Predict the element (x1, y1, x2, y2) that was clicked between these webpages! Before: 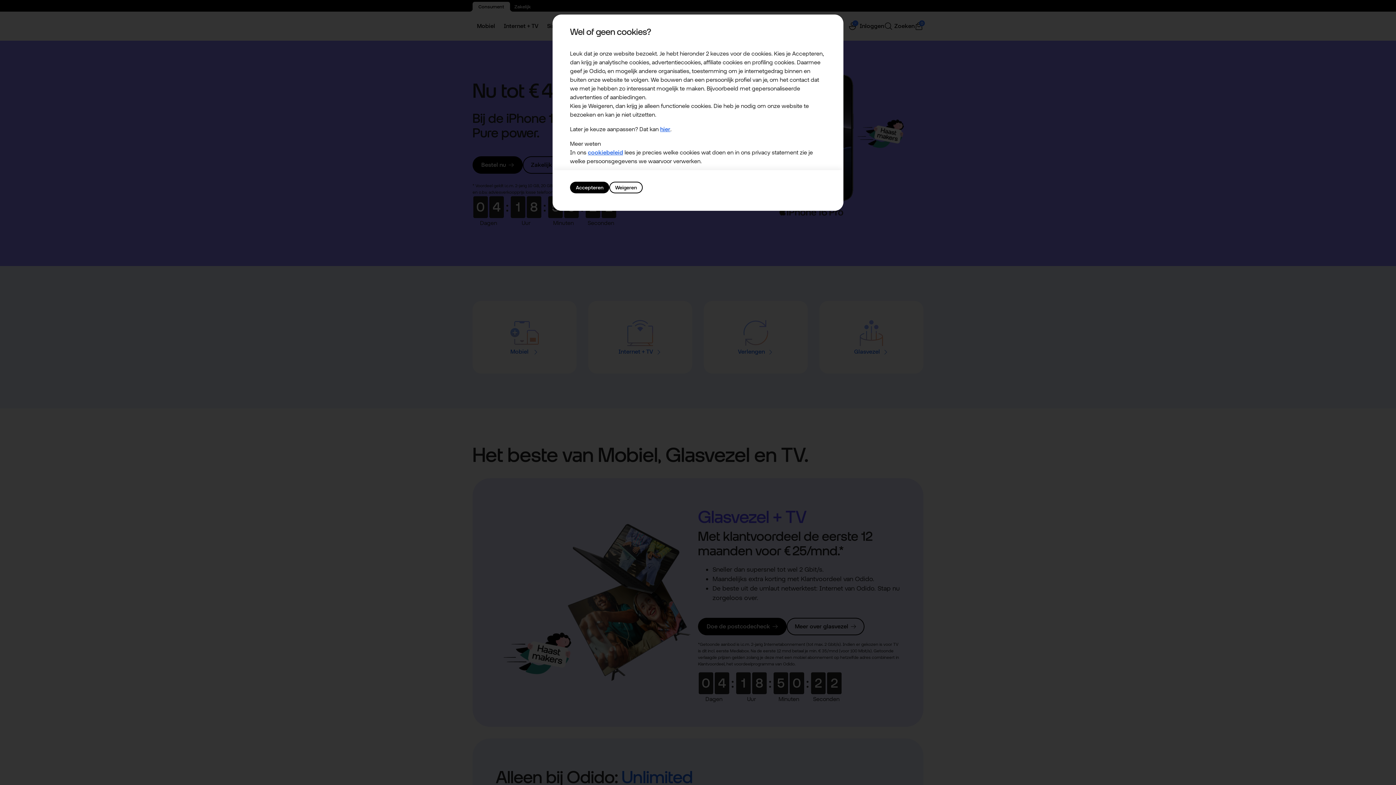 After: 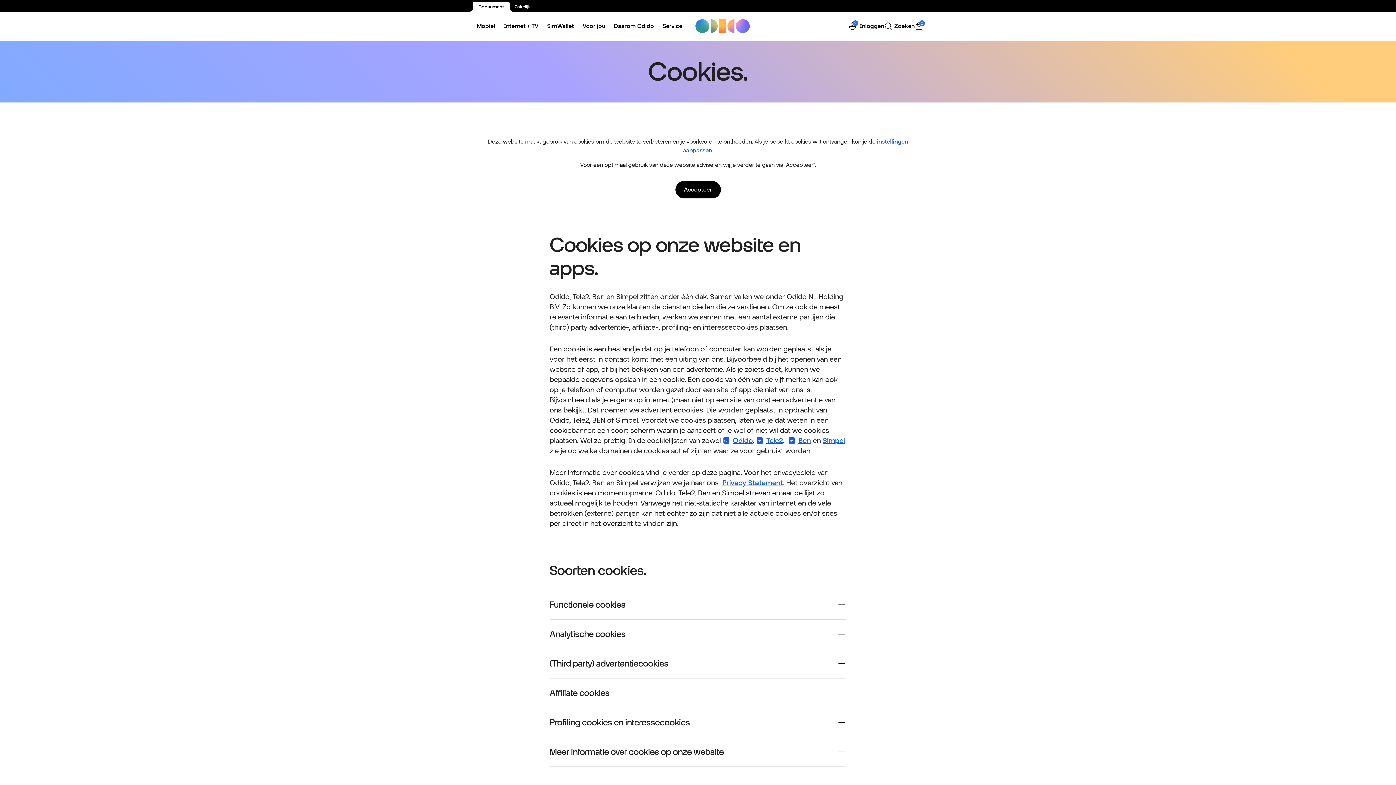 Action: bbox: (588, 149, 623, 156) label: cookiebeleid